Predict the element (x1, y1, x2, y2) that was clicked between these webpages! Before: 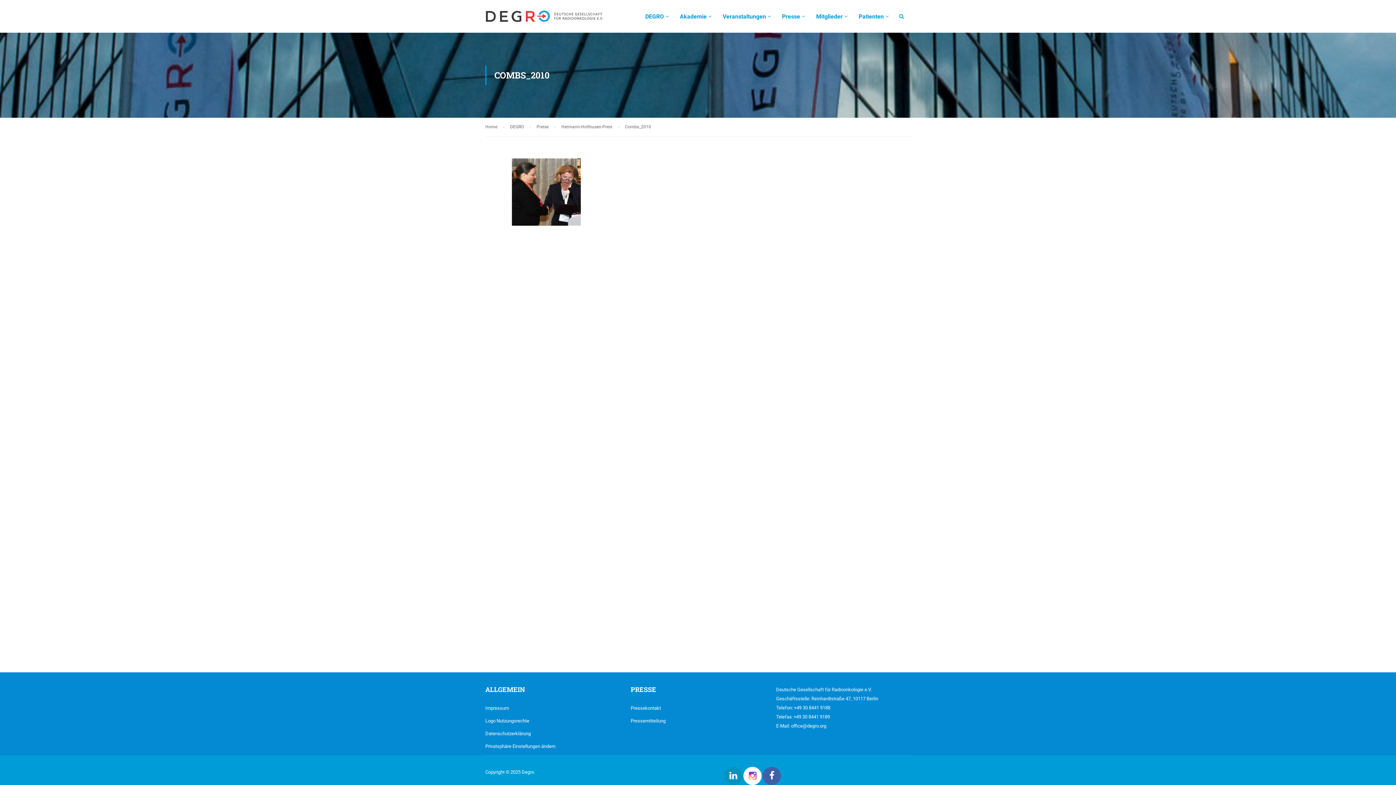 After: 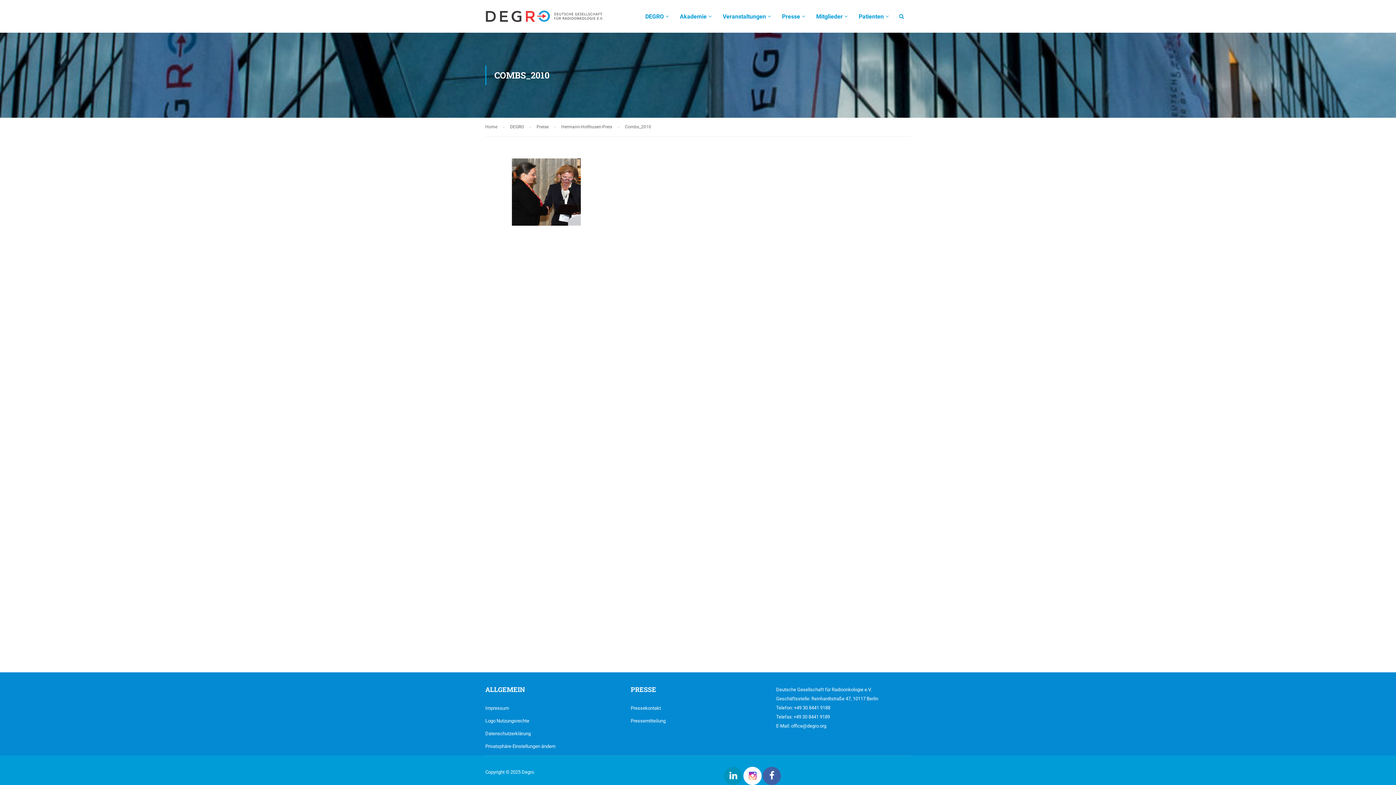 Action: bbox: (743, 767, 761, 785)